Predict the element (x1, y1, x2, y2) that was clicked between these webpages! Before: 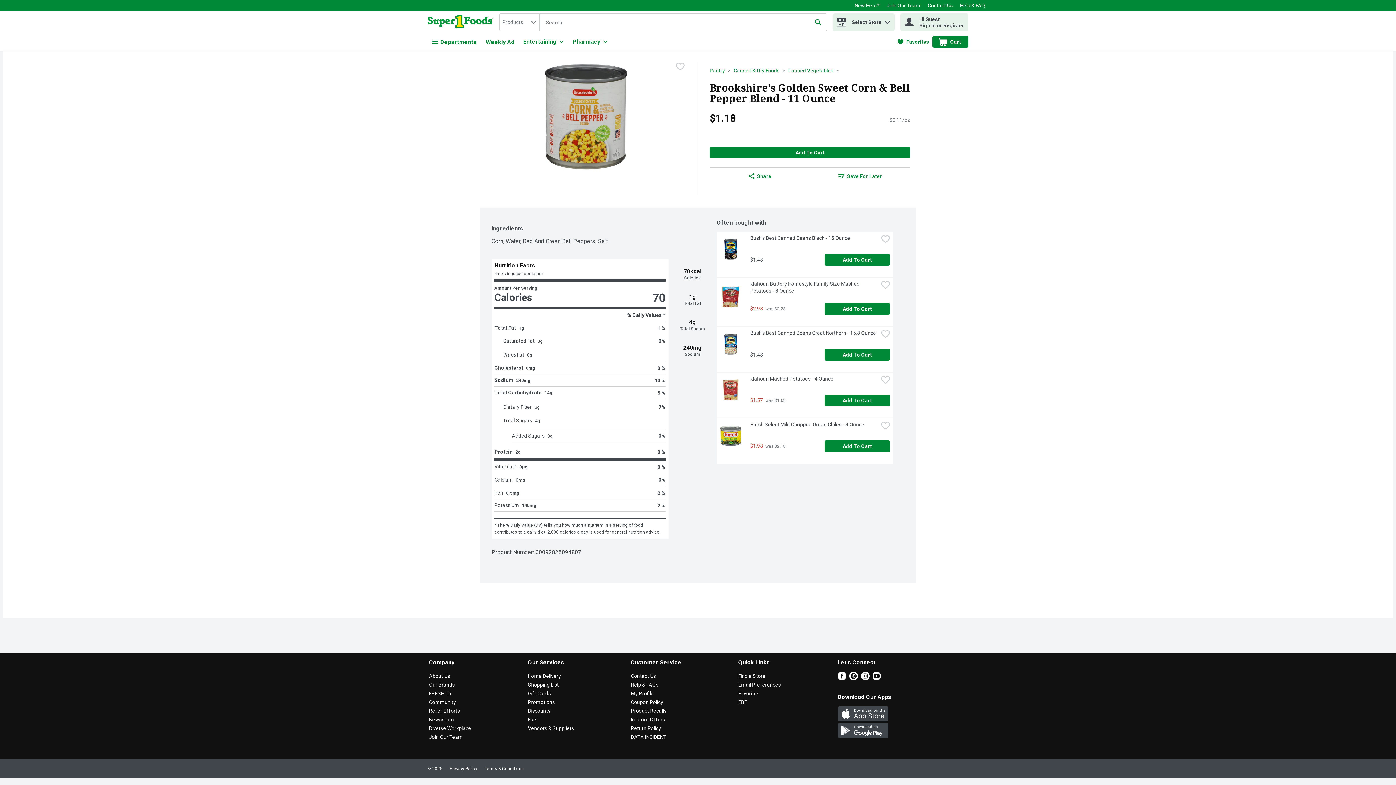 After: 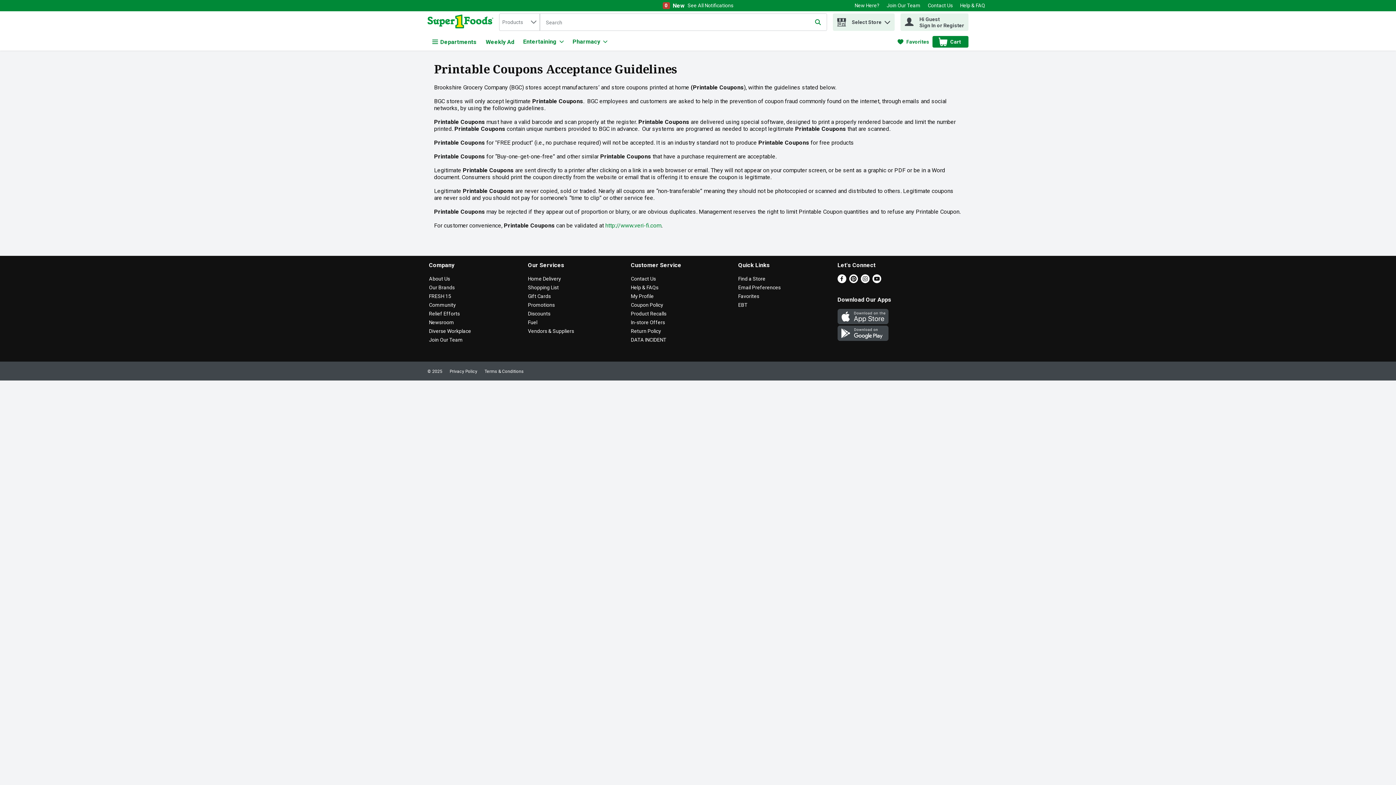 Action: label: Coupon Policy bbox: (631, 699, 663, 705)